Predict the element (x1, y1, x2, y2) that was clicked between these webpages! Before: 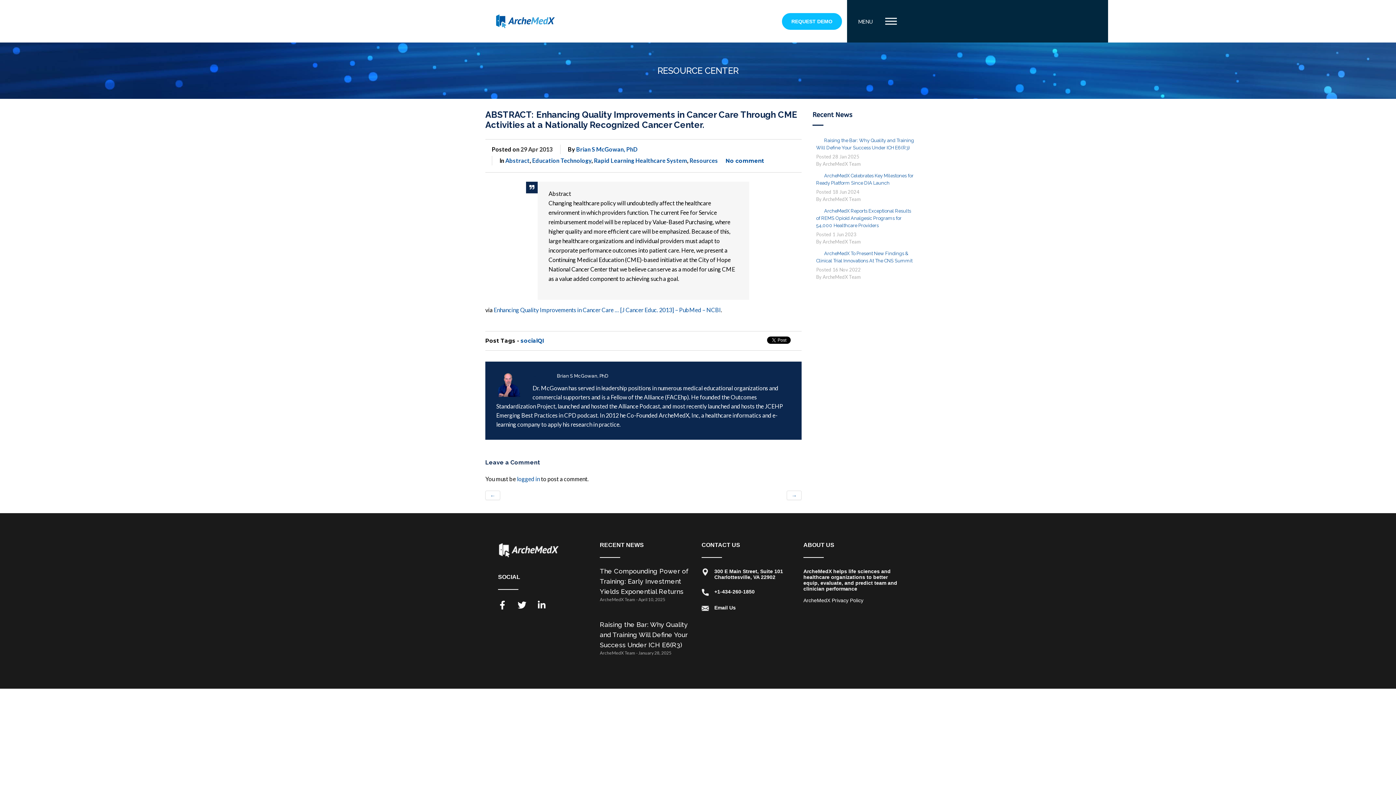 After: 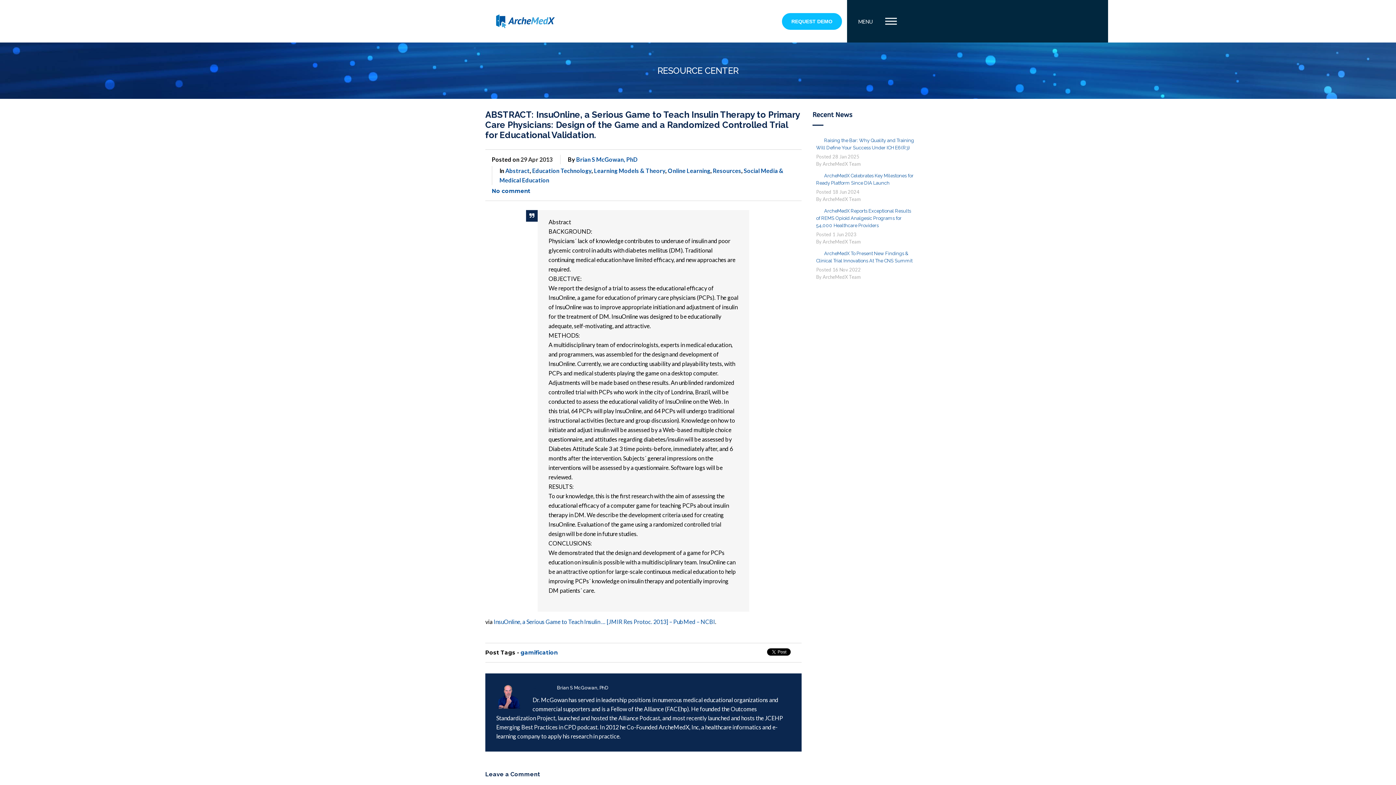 Action: label: ← bbox: (485, 490, 500, 500)